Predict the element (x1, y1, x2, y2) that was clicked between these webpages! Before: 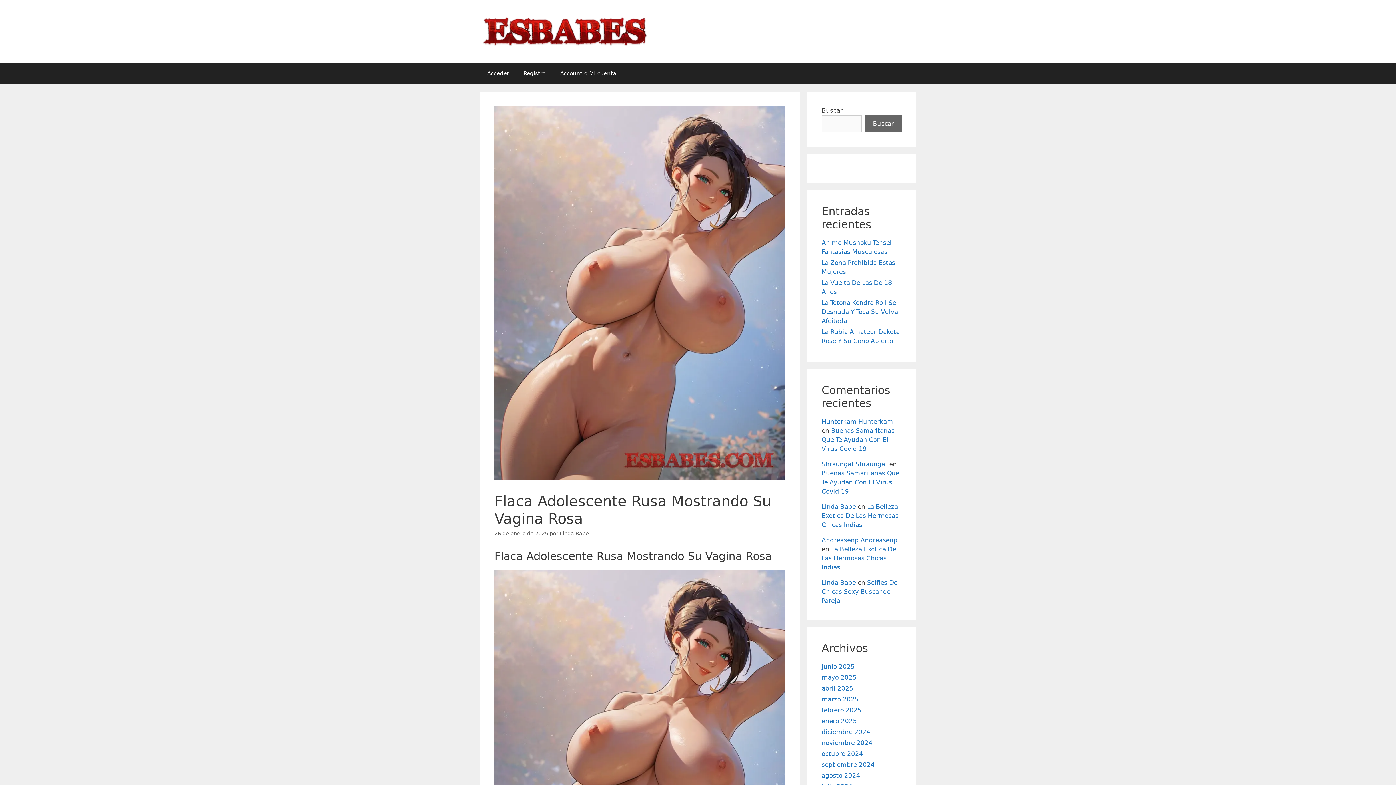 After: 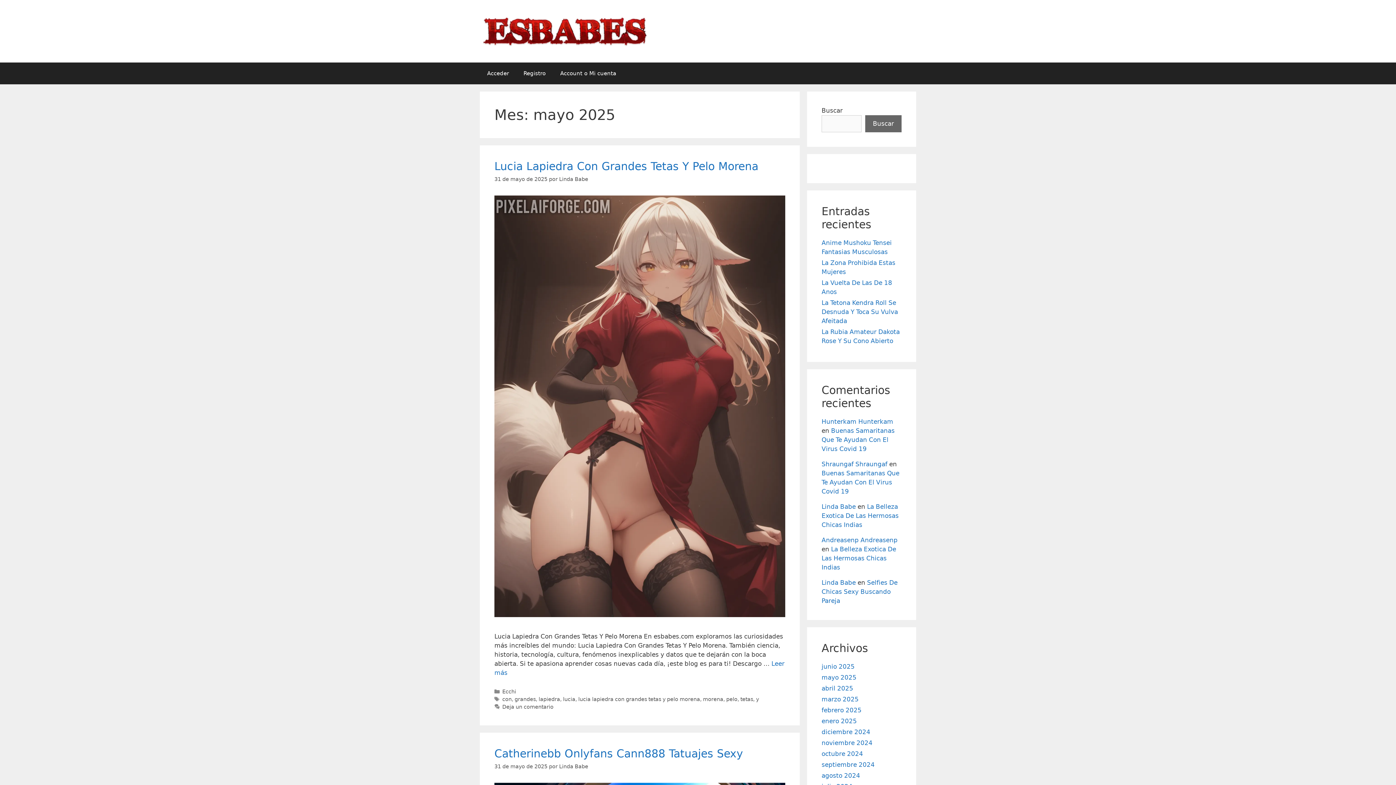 Action: label: mayo 2025 bbox: (821, 674, 856, 681)